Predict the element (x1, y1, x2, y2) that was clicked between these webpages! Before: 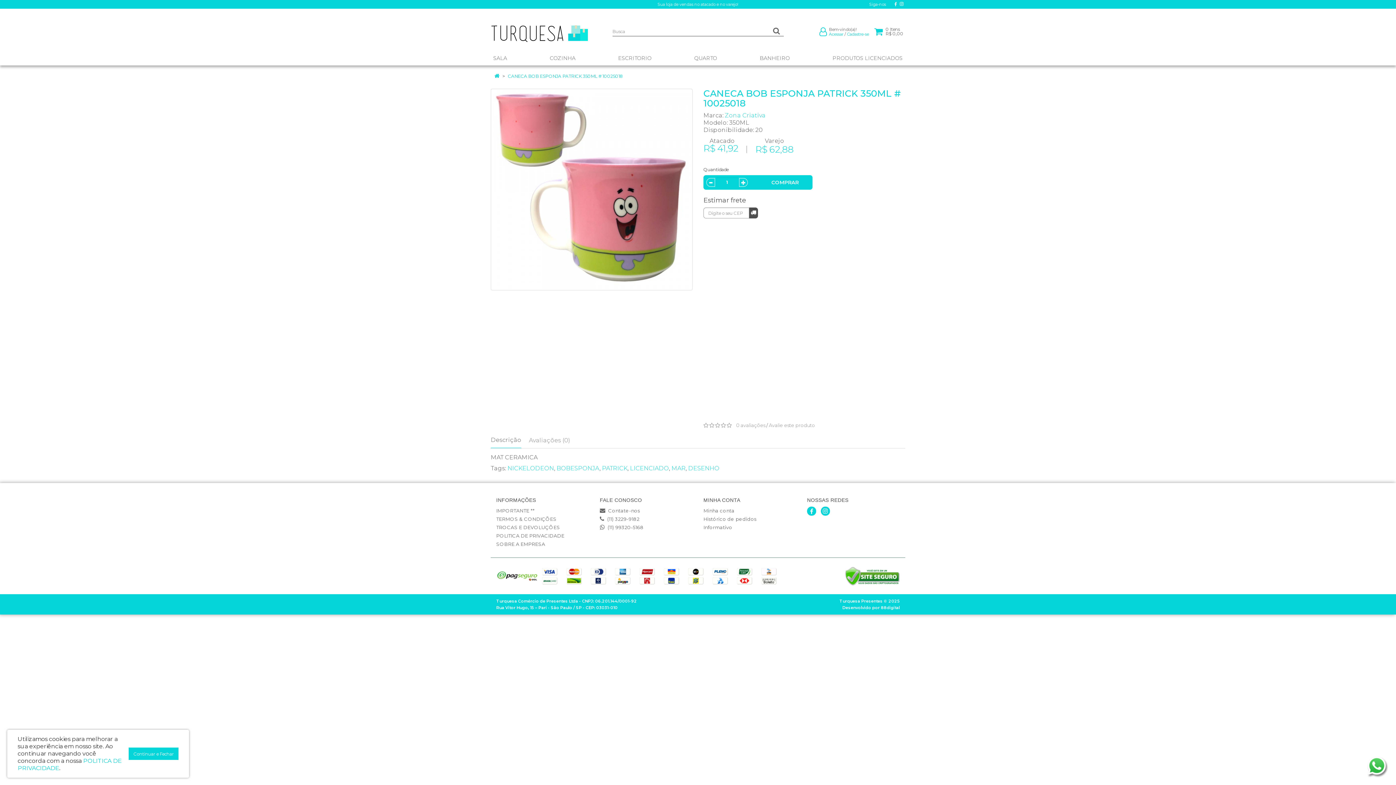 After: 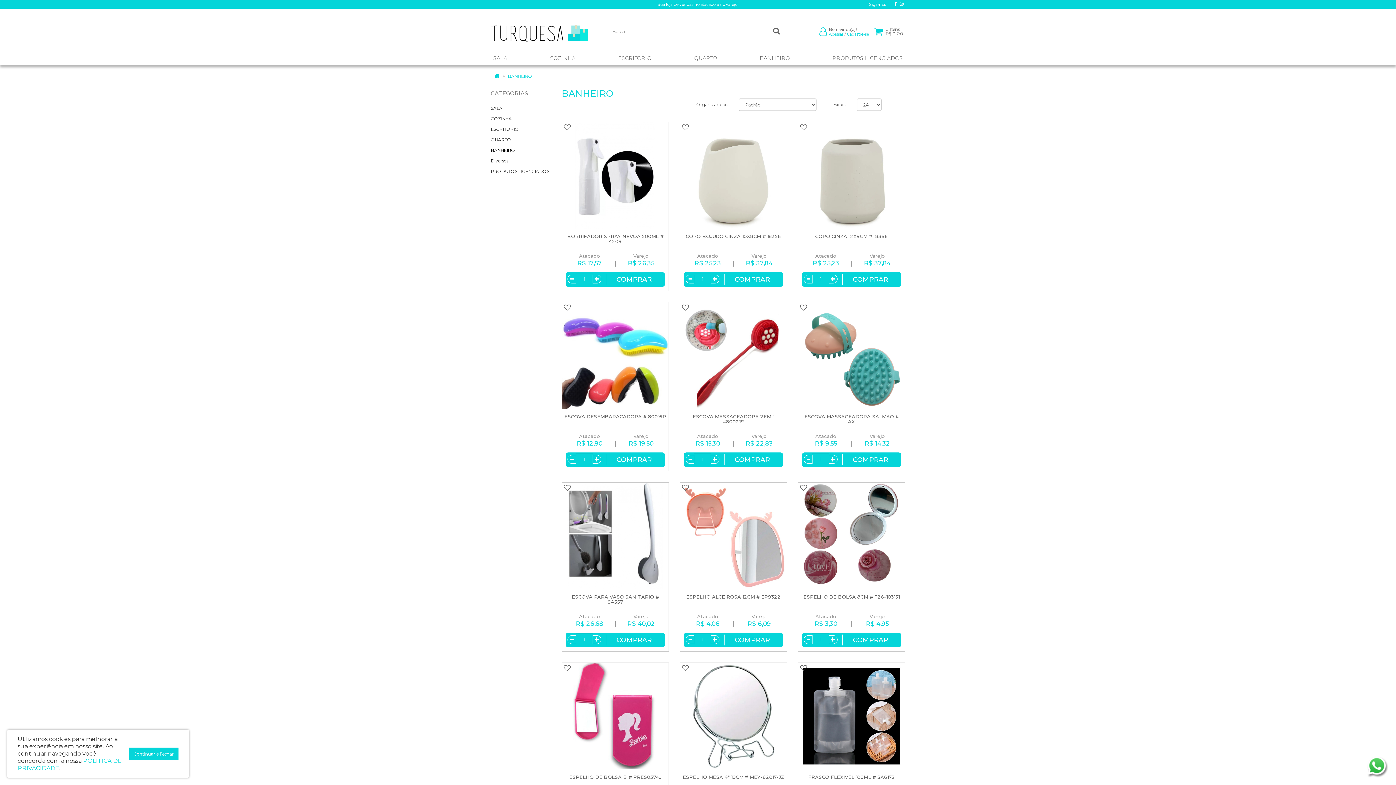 Action: bbox: (757, 50, 792, 65) label: BANHEIRO